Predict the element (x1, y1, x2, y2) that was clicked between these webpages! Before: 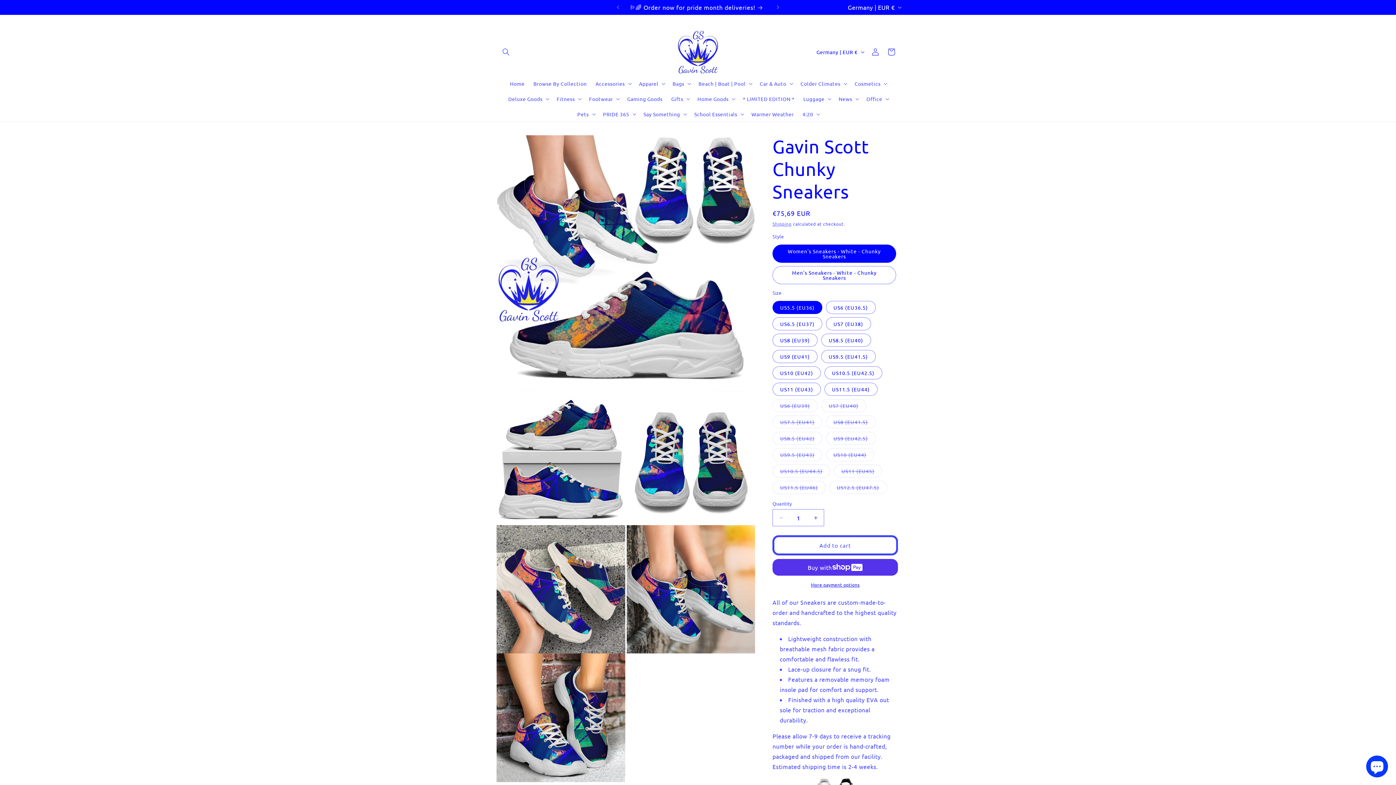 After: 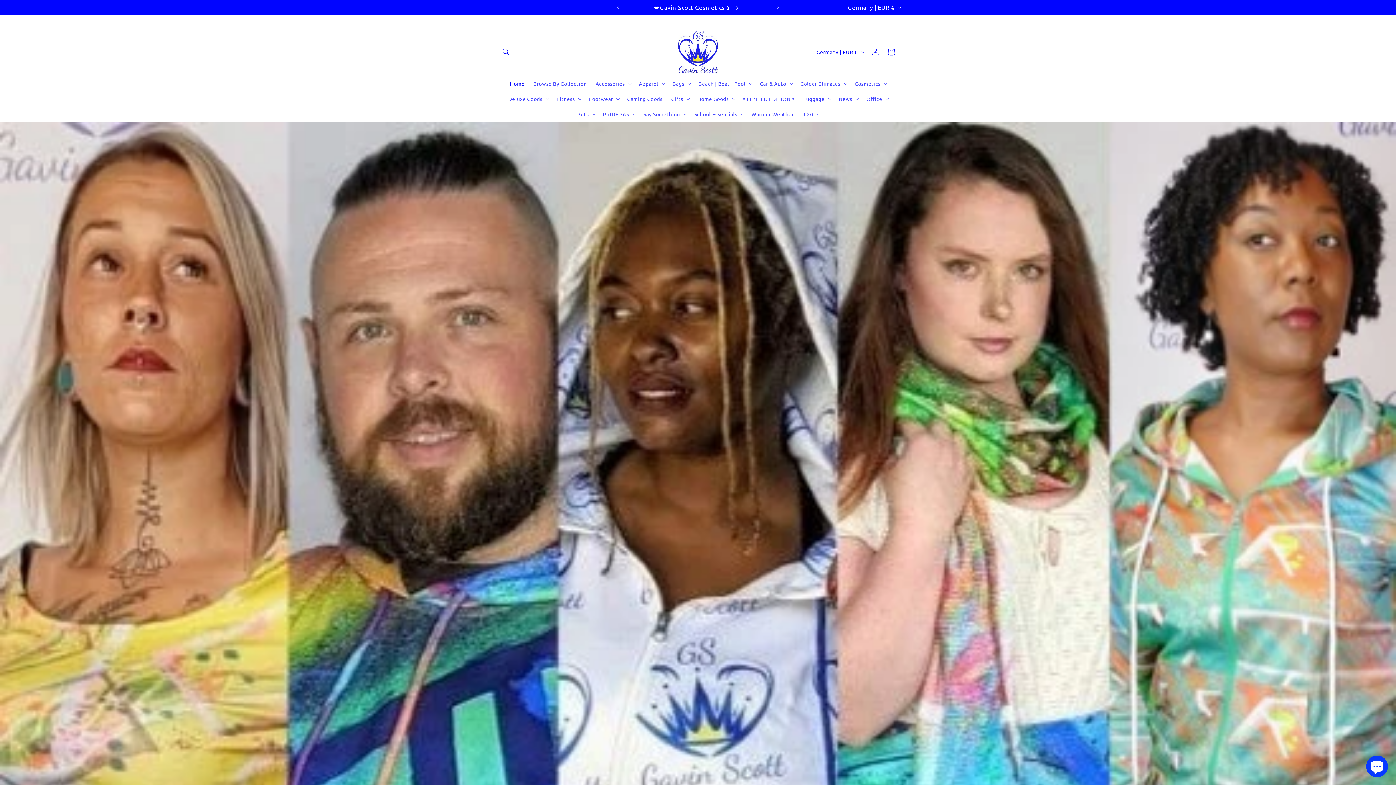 Action: bbox: (675, 28, 720, 76)